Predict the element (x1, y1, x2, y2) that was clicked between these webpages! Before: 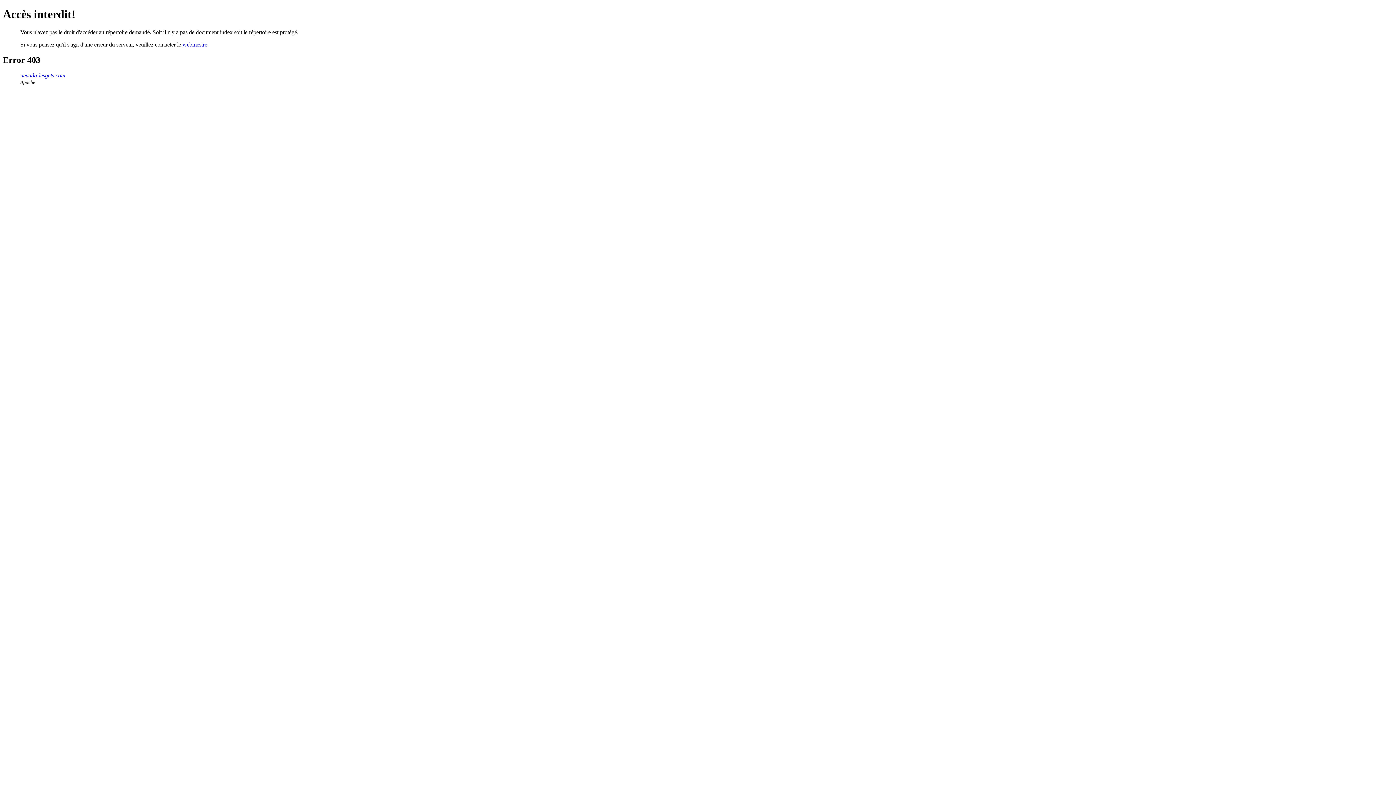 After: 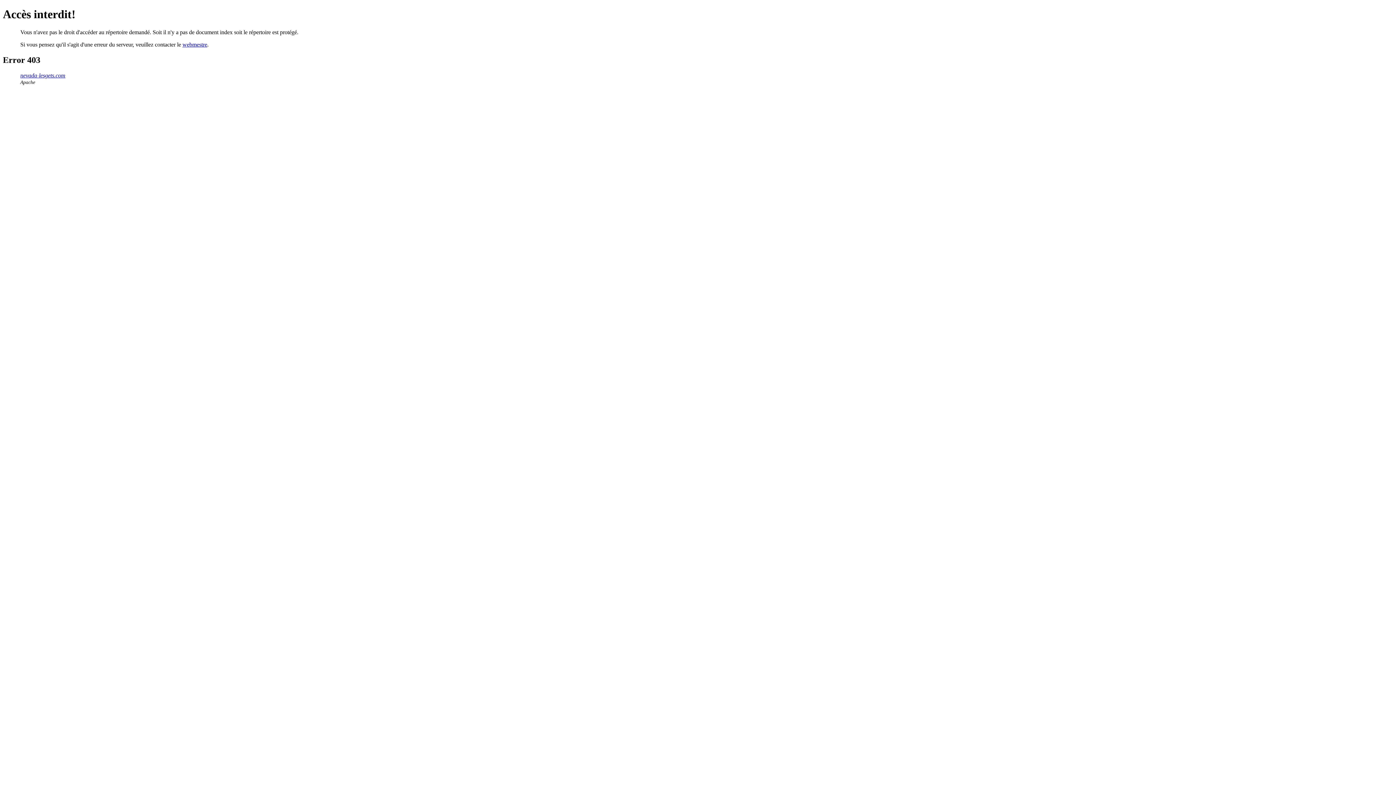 Action: label: webmestre bbox: (182, 41, 207, 47)